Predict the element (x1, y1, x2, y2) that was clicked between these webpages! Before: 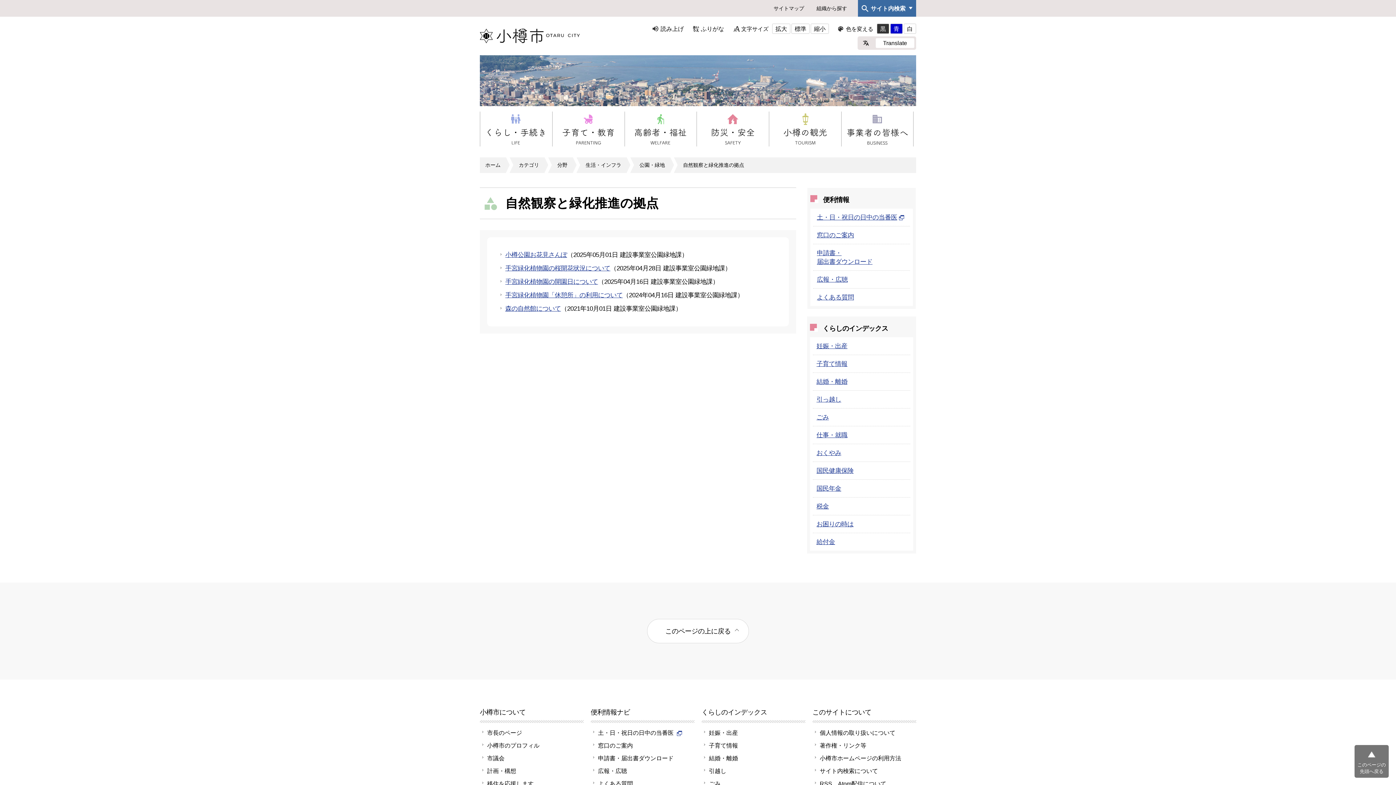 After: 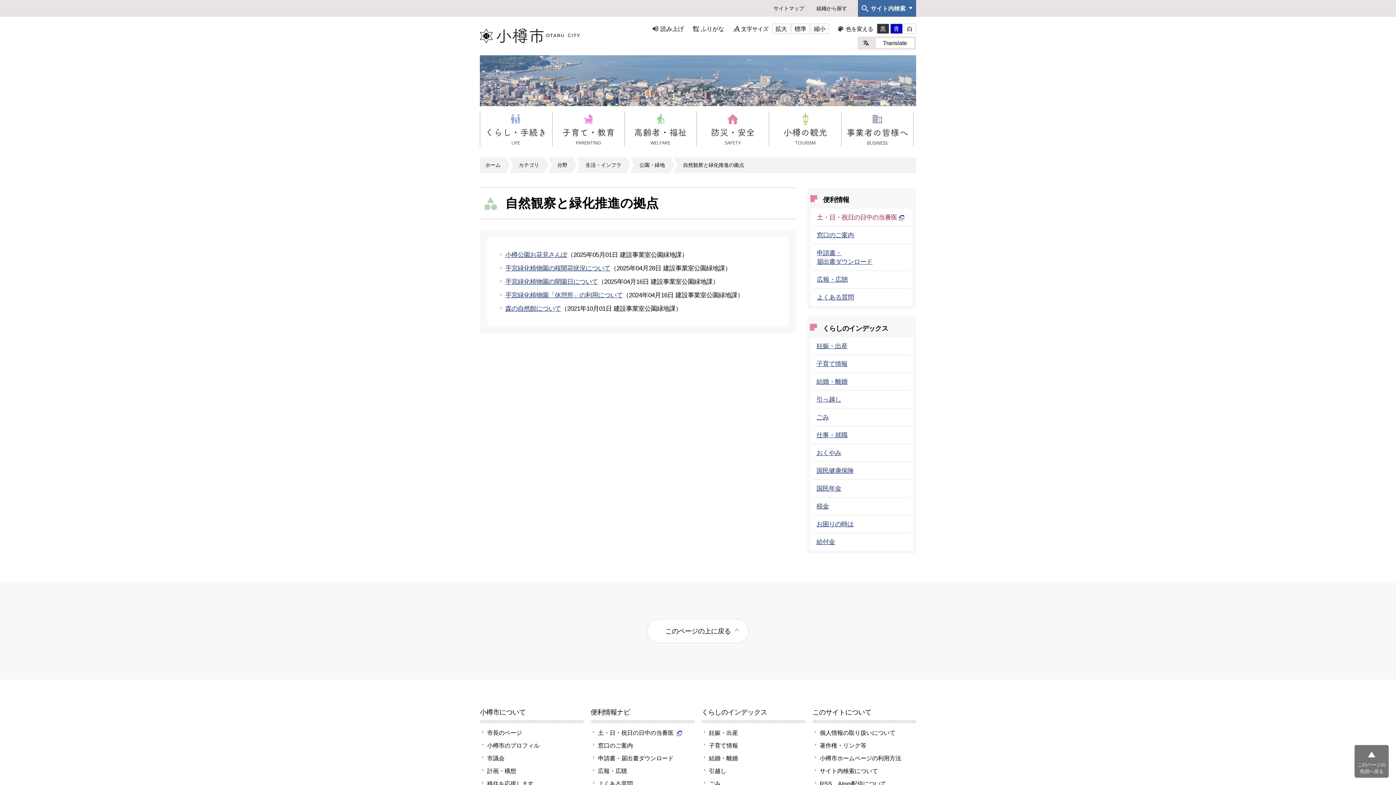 Action: bbox: (817, 213, 906, 221) label: 土・日・祝日の日中の当番医